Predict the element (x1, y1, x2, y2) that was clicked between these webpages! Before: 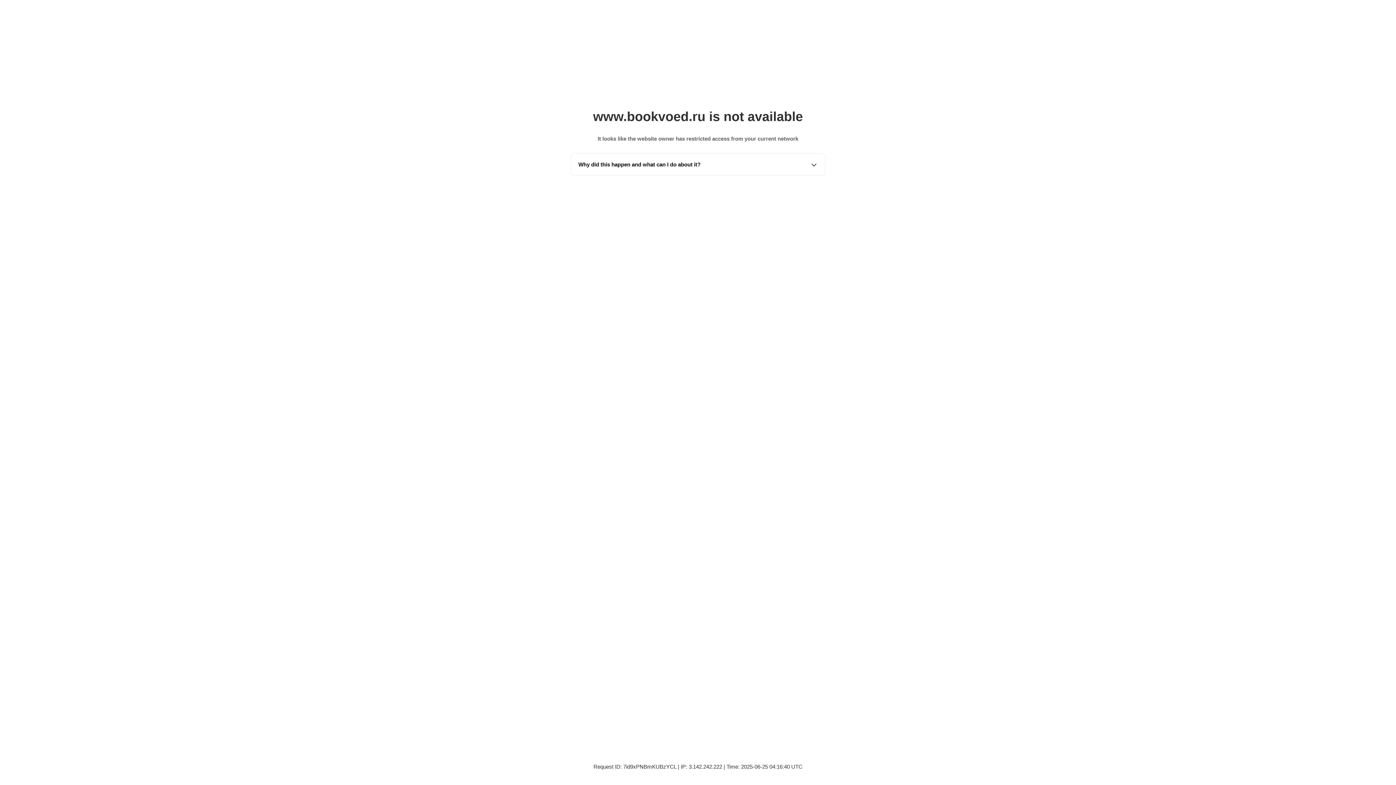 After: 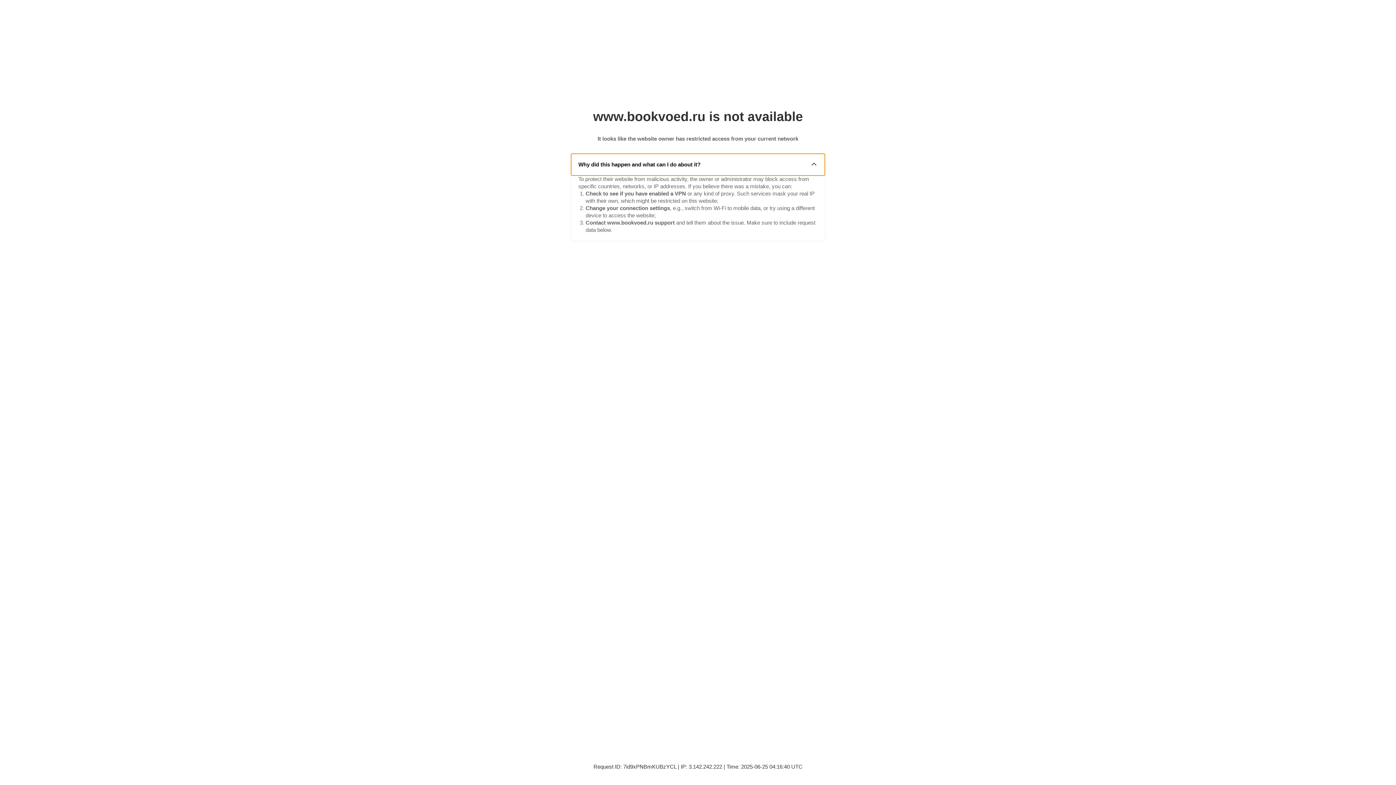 Action: bbox: (571, 153, 825, 175) label: Why did this happen and what can I do about it?